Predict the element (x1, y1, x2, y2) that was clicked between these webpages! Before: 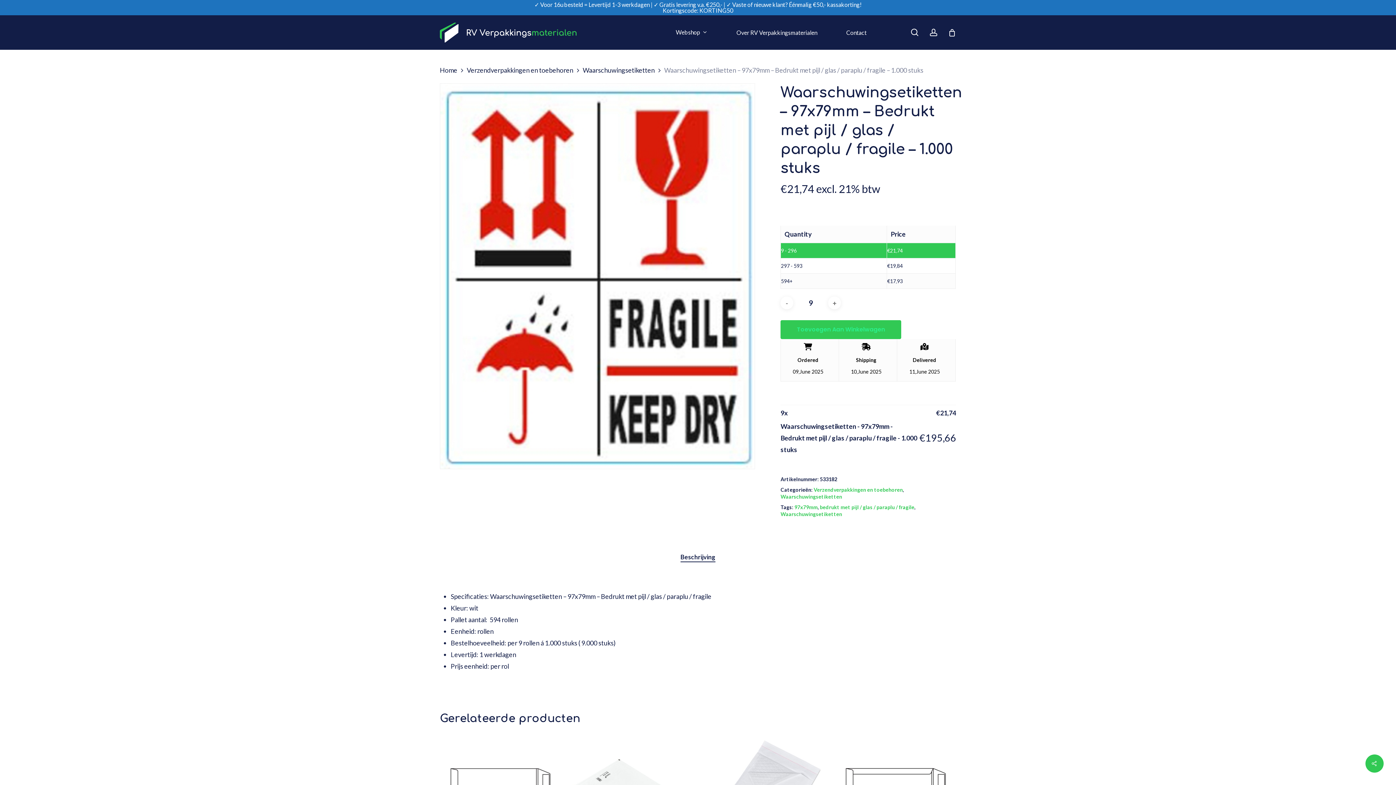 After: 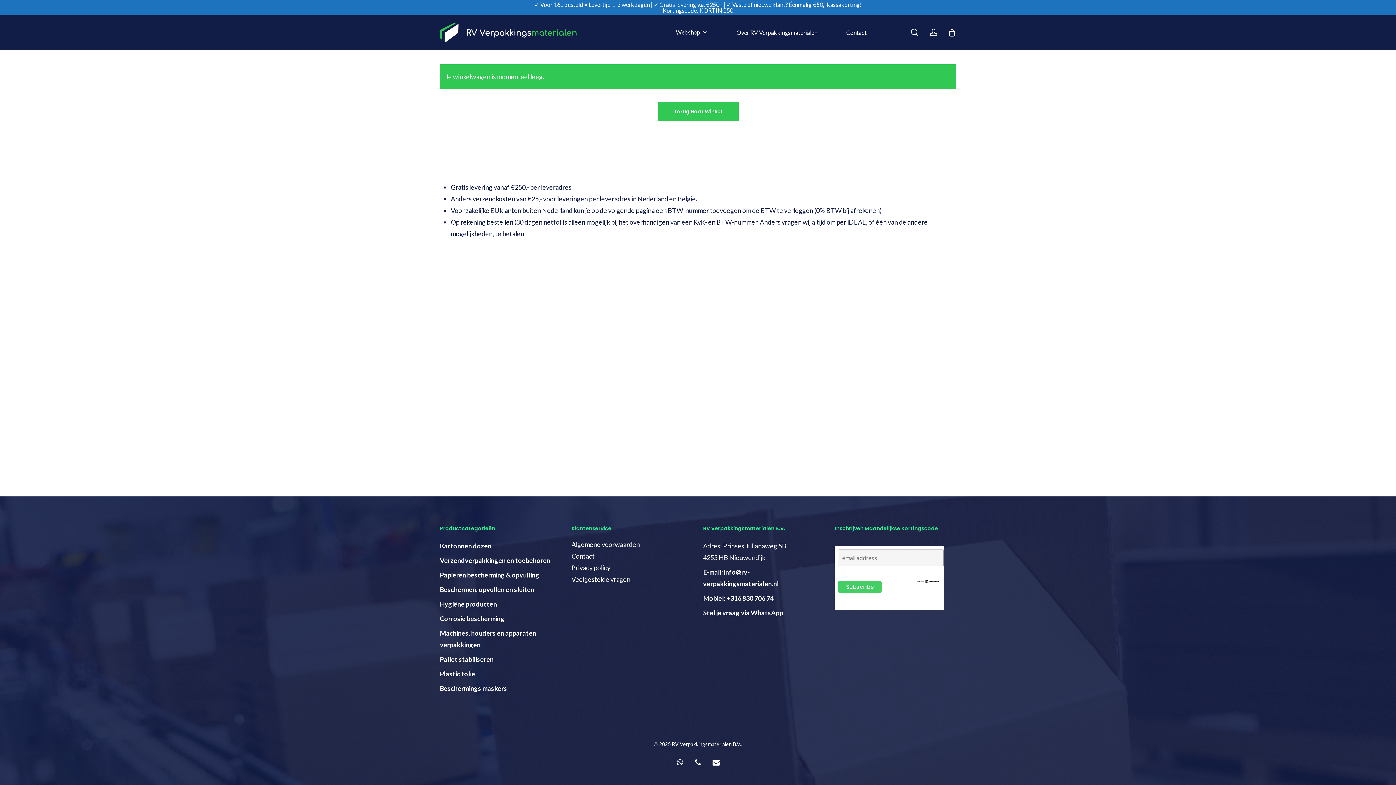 Action: bbox: (948, 28, 956, 36) label: Cart